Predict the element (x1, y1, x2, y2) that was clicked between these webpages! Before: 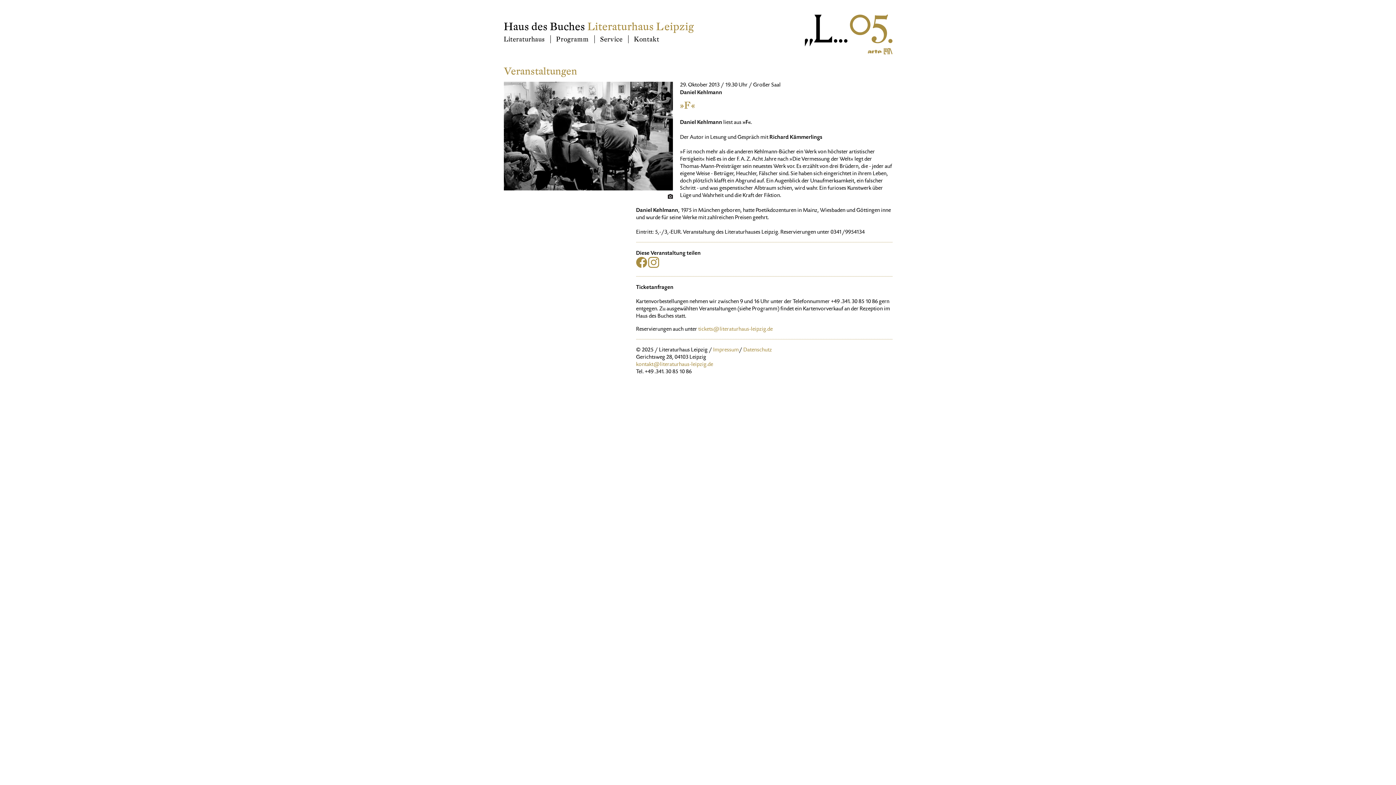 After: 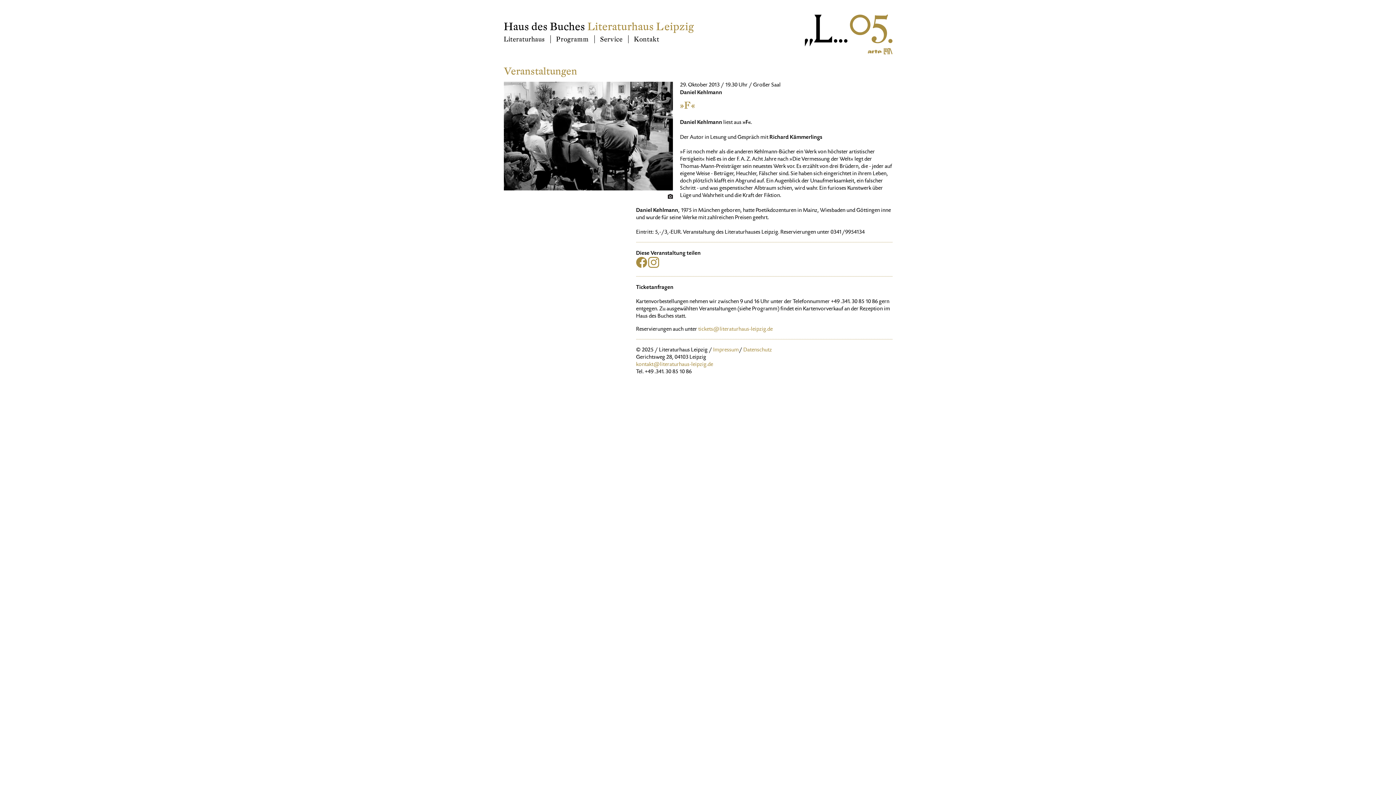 Action: bbox: (594, 35, 628, 43) label: Service